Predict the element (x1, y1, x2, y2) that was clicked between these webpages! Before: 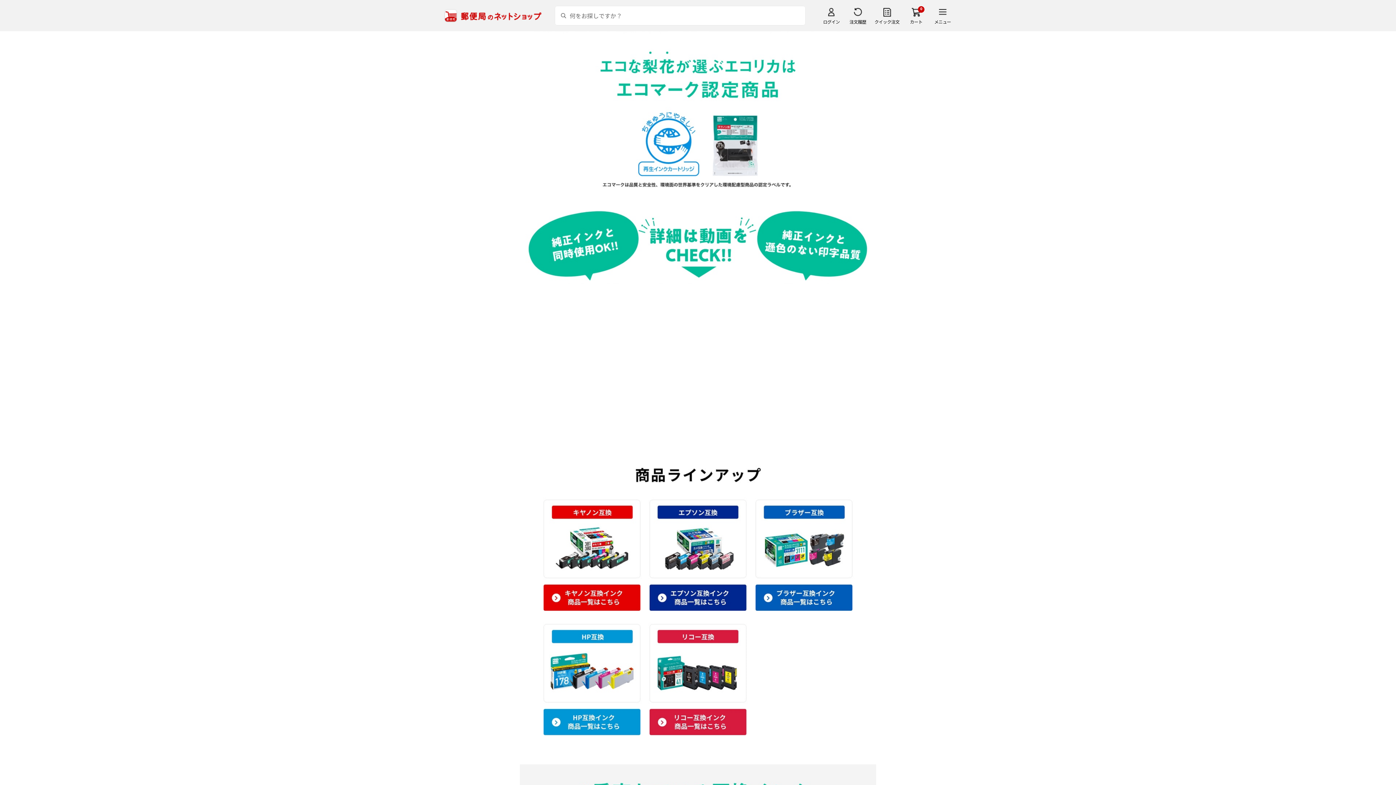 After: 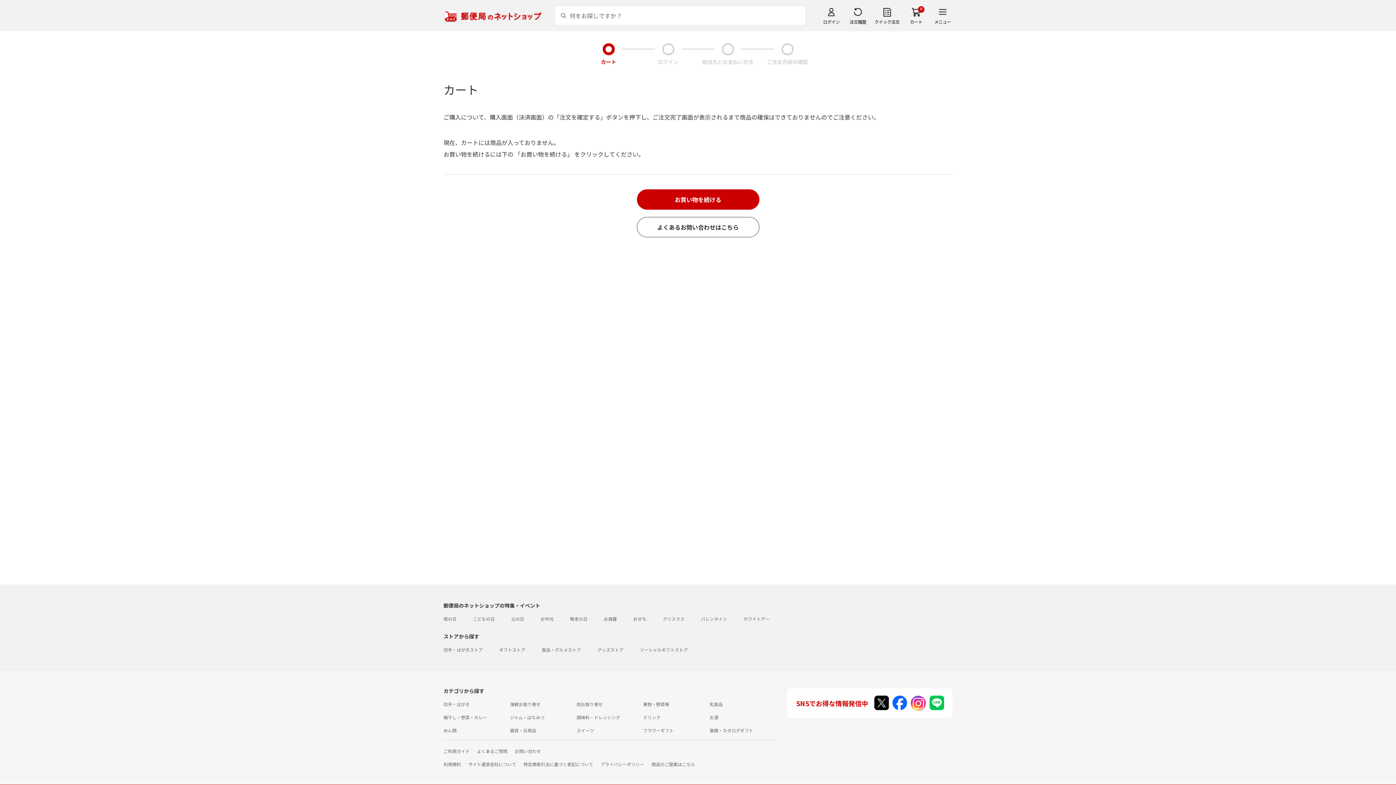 Action: bbox: (906, 6, 926, 24) label: カート